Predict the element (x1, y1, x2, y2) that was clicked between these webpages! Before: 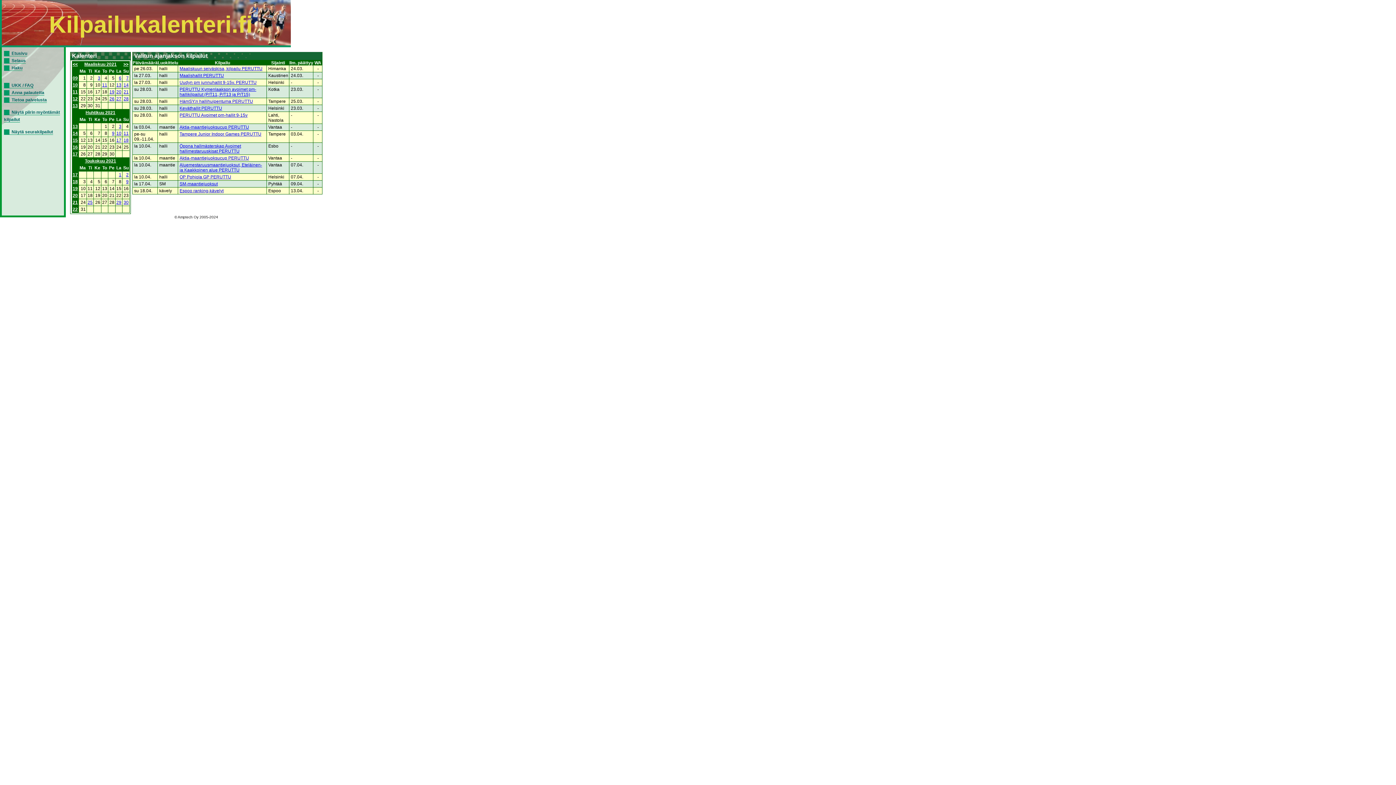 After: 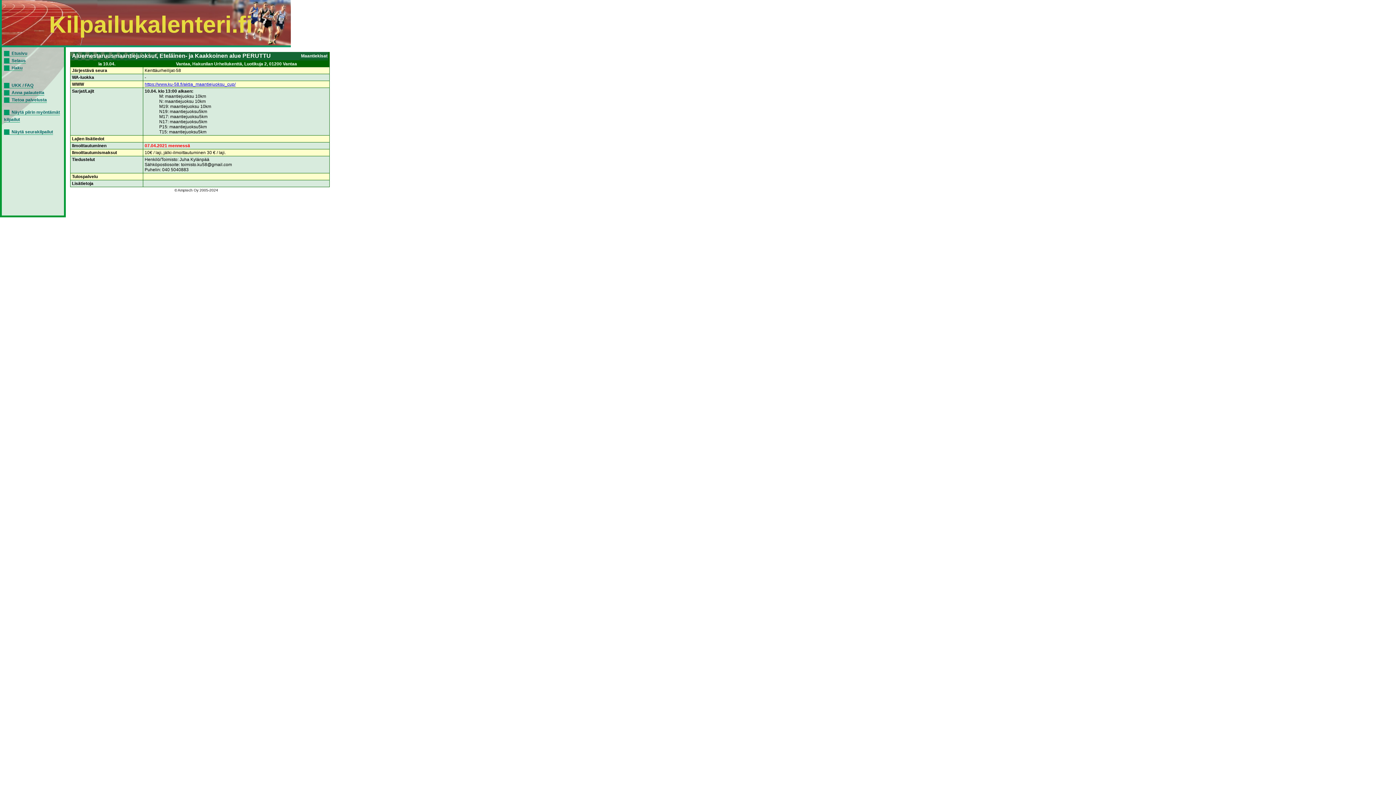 Action: label: Aluemestaruusmaantiejuoksut, Eteläinen- ja Kaakkoinen alue PERUTTU bbox: (179, 162, 262, 172)